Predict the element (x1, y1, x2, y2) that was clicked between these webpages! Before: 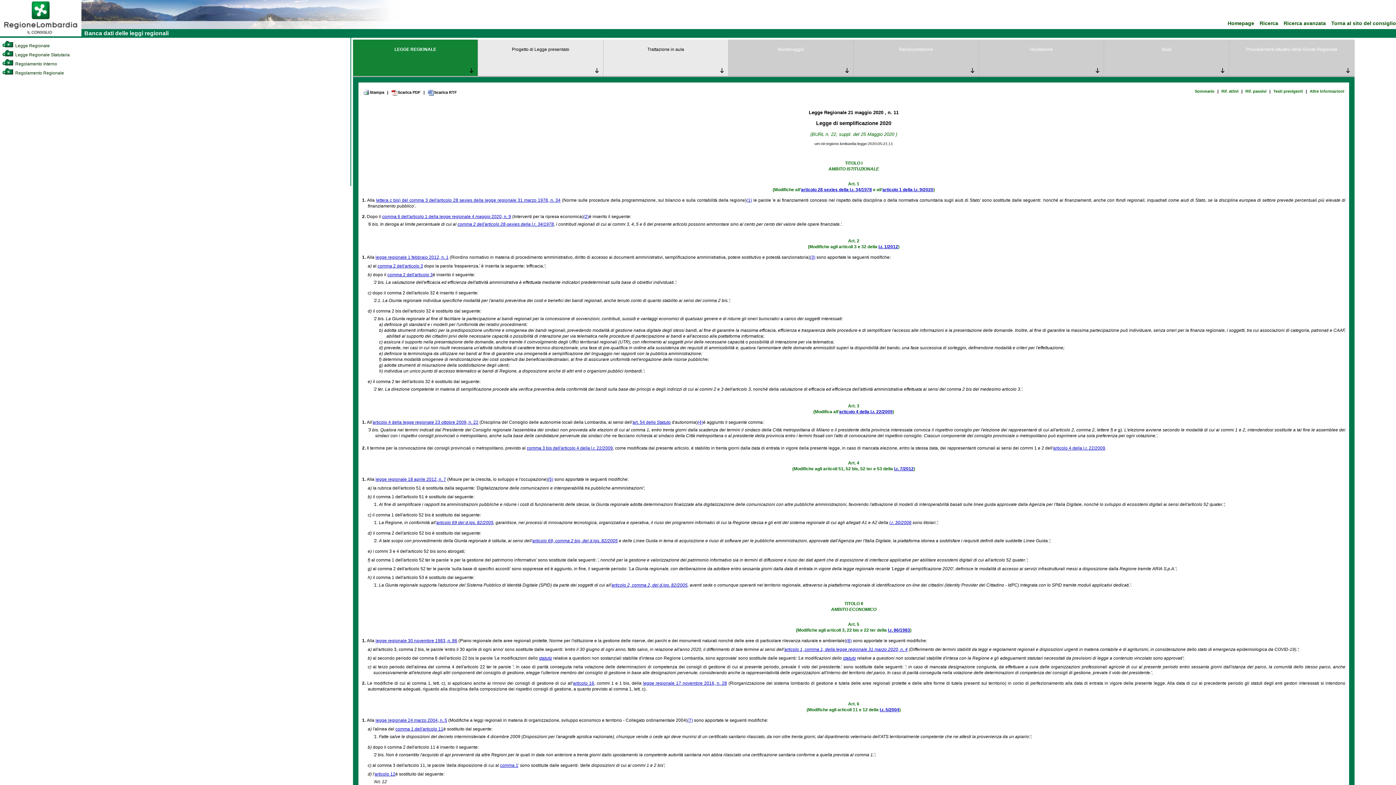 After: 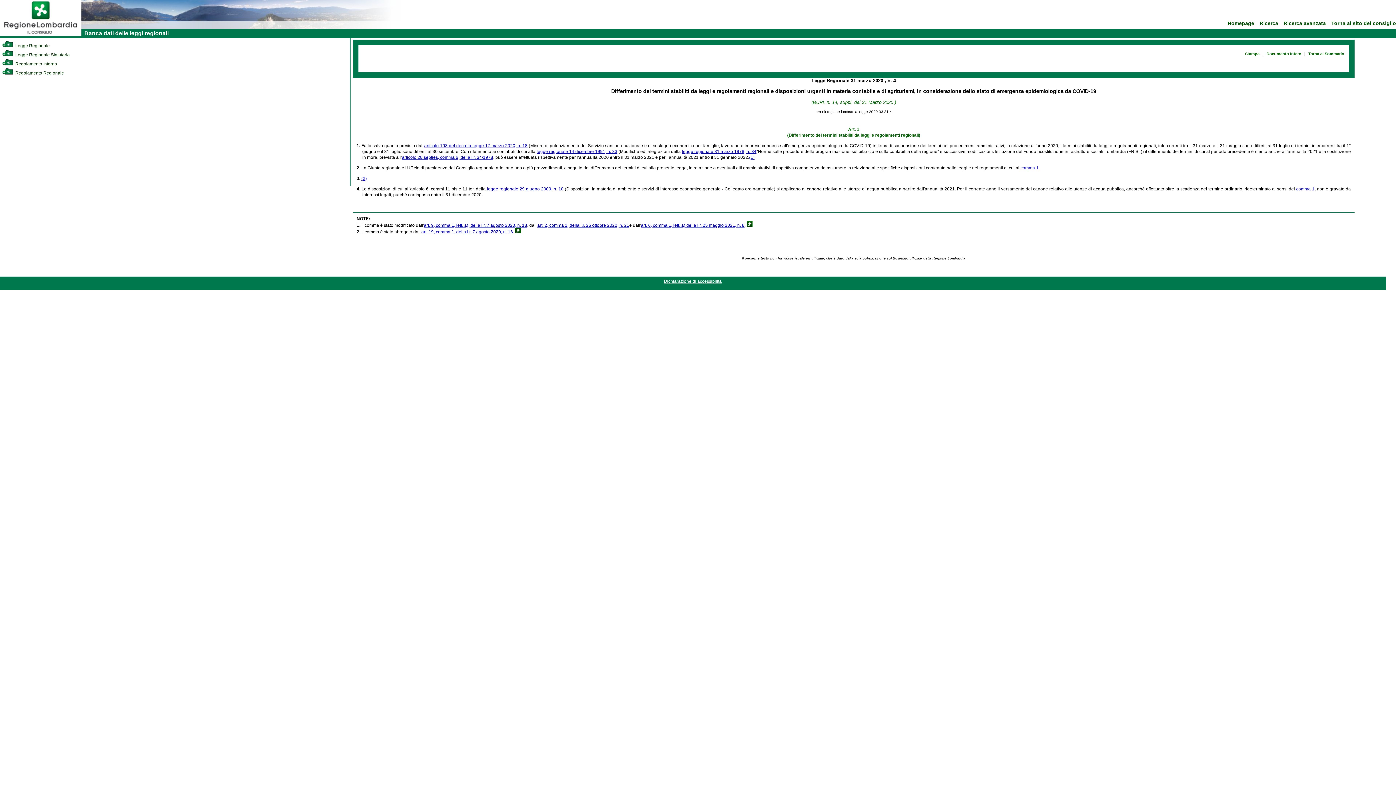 Action: bbox: (784, 647, 907, 652) label: articolo 1, comma 1, della legge regionale 31 marzo 2020, n. 4